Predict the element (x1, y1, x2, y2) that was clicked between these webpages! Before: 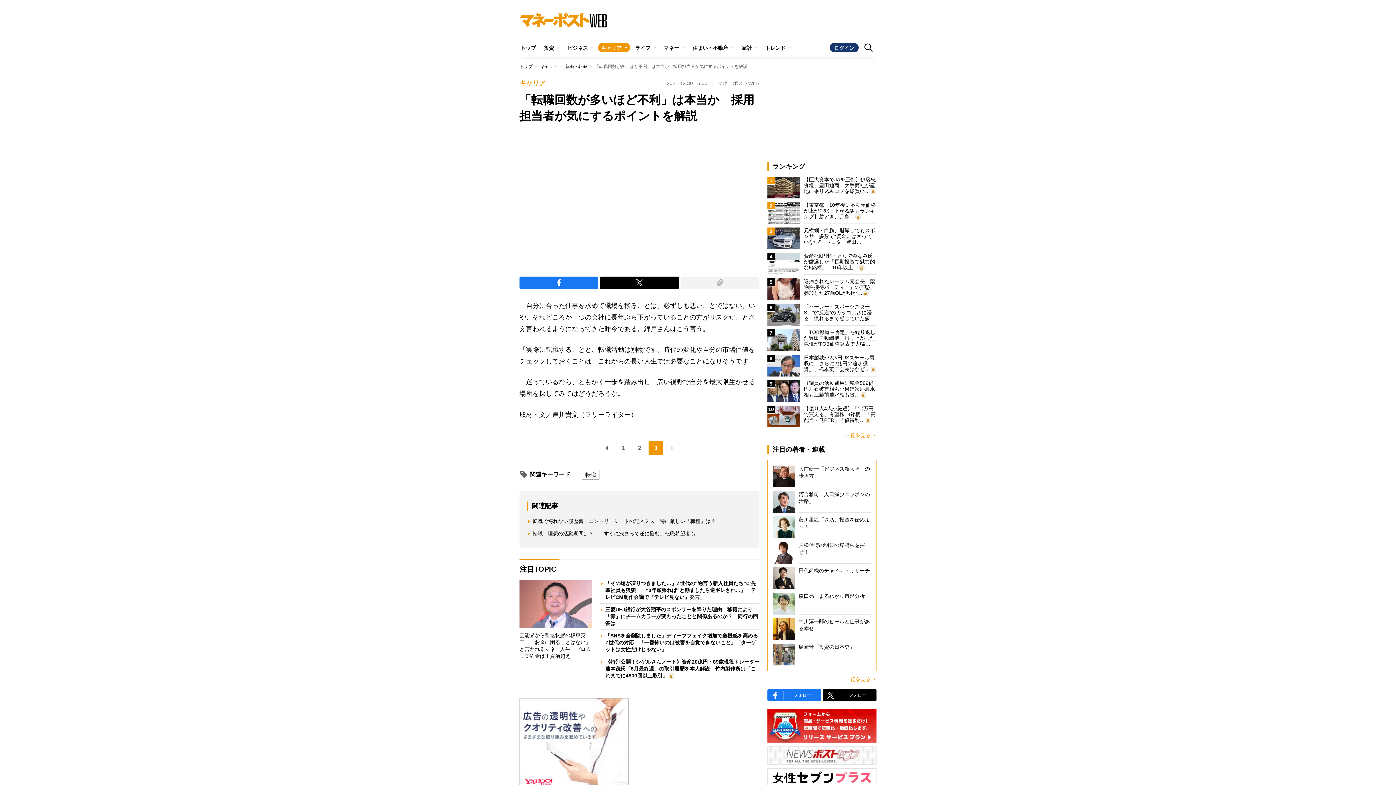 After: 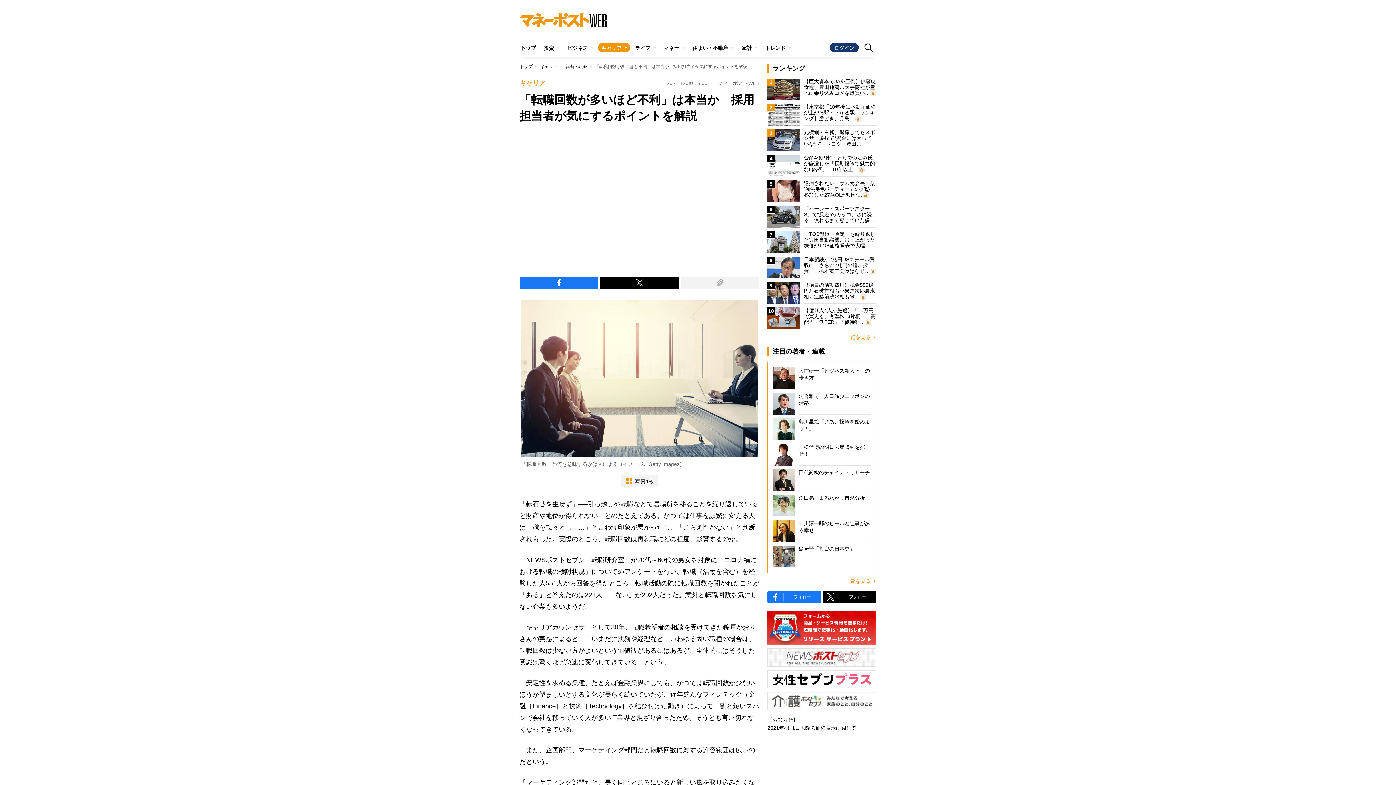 Action: label: 1 bbox: (616, 441, 630, 455)